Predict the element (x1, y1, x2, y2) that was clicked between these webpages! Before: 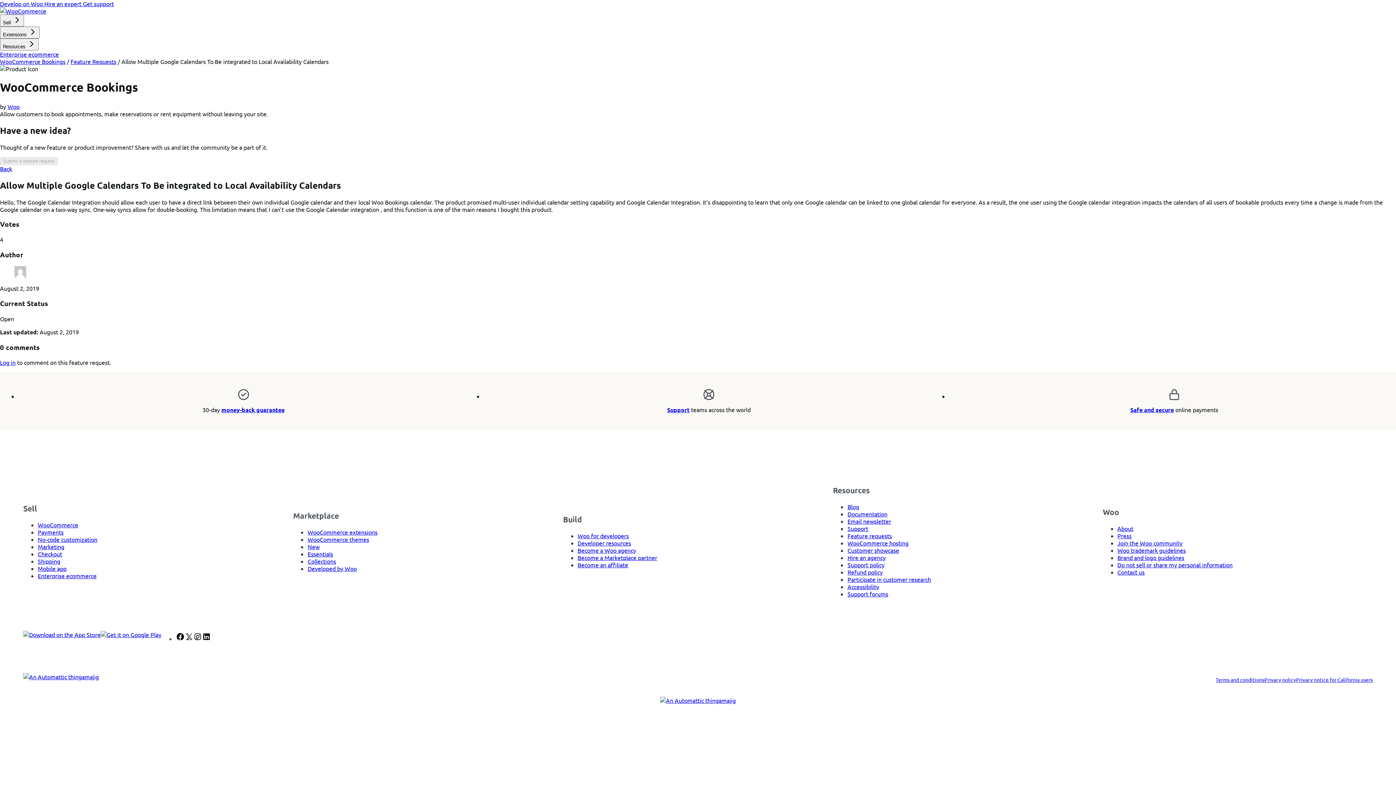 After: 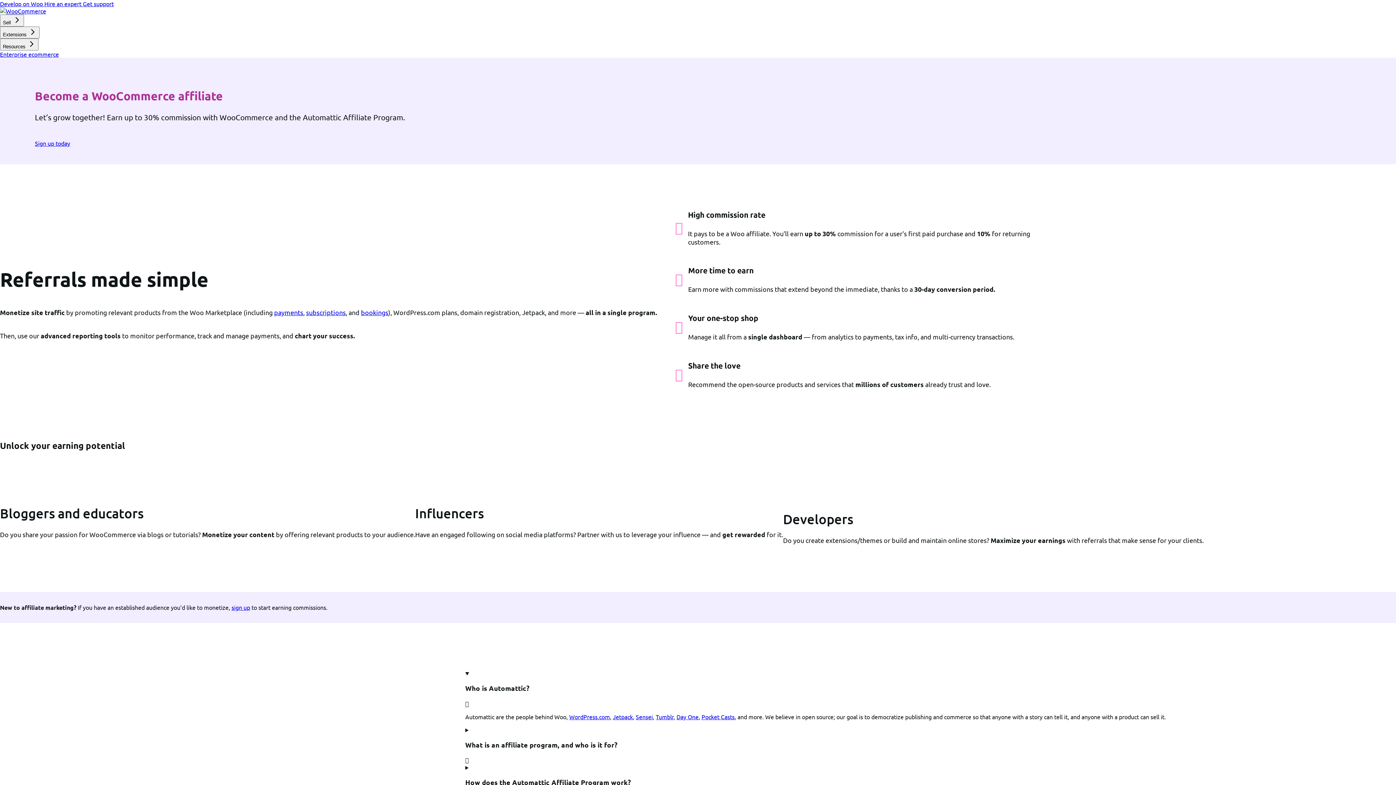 Action: bbox: (577, 561, 628, 568) label: Become an affiliate